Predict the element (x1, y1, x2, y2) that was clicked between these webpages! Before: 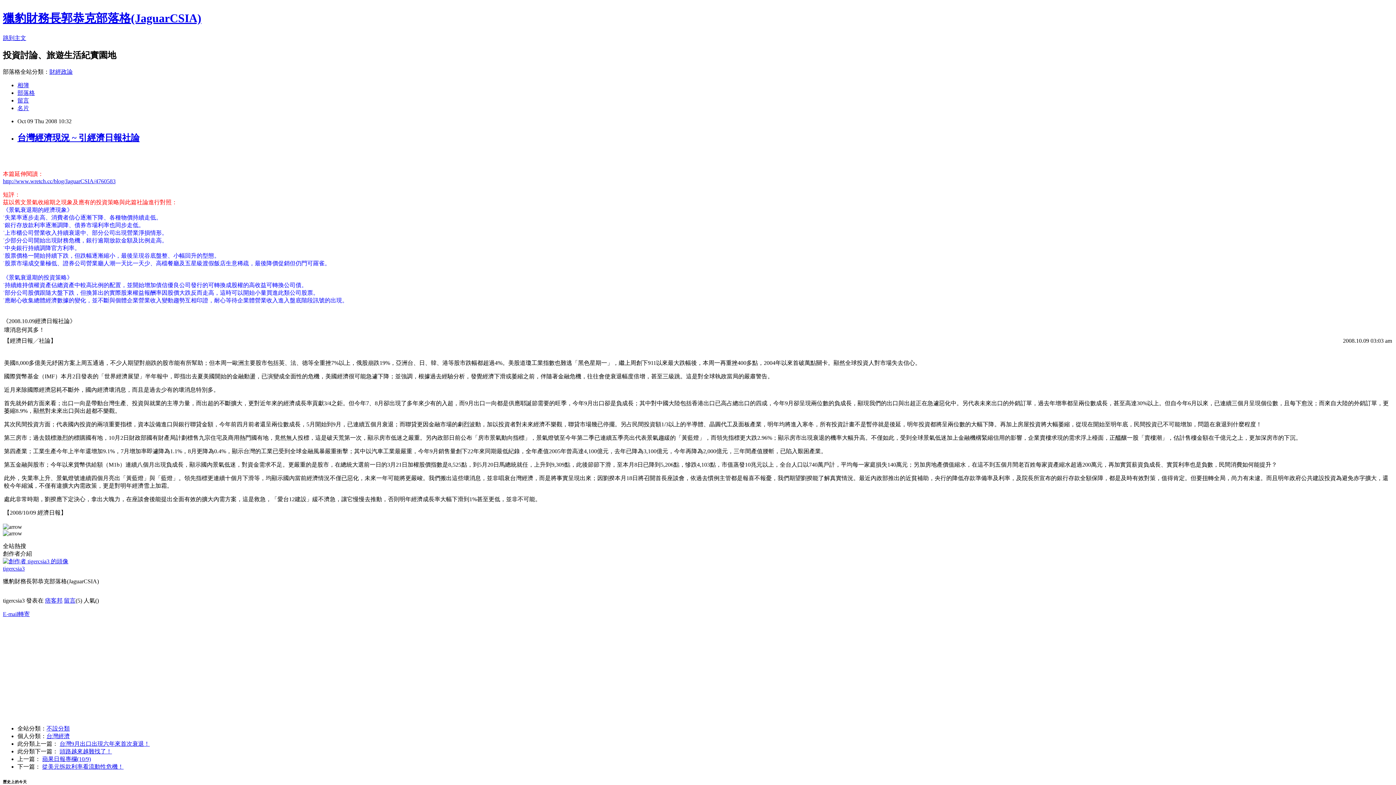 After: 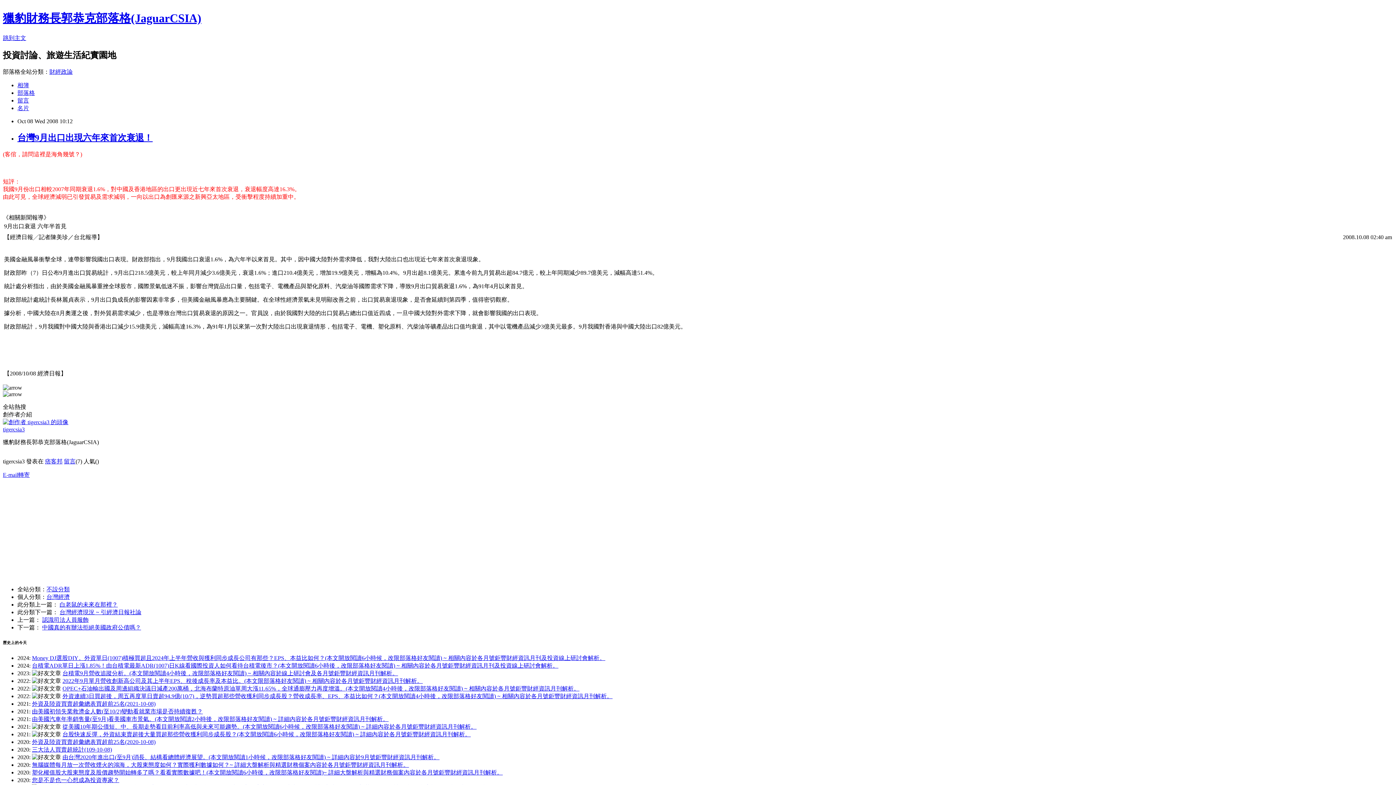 Action: label: 台灣9月出口出現六年來首次衰退！ bbox: (59, 740, 149, 747)